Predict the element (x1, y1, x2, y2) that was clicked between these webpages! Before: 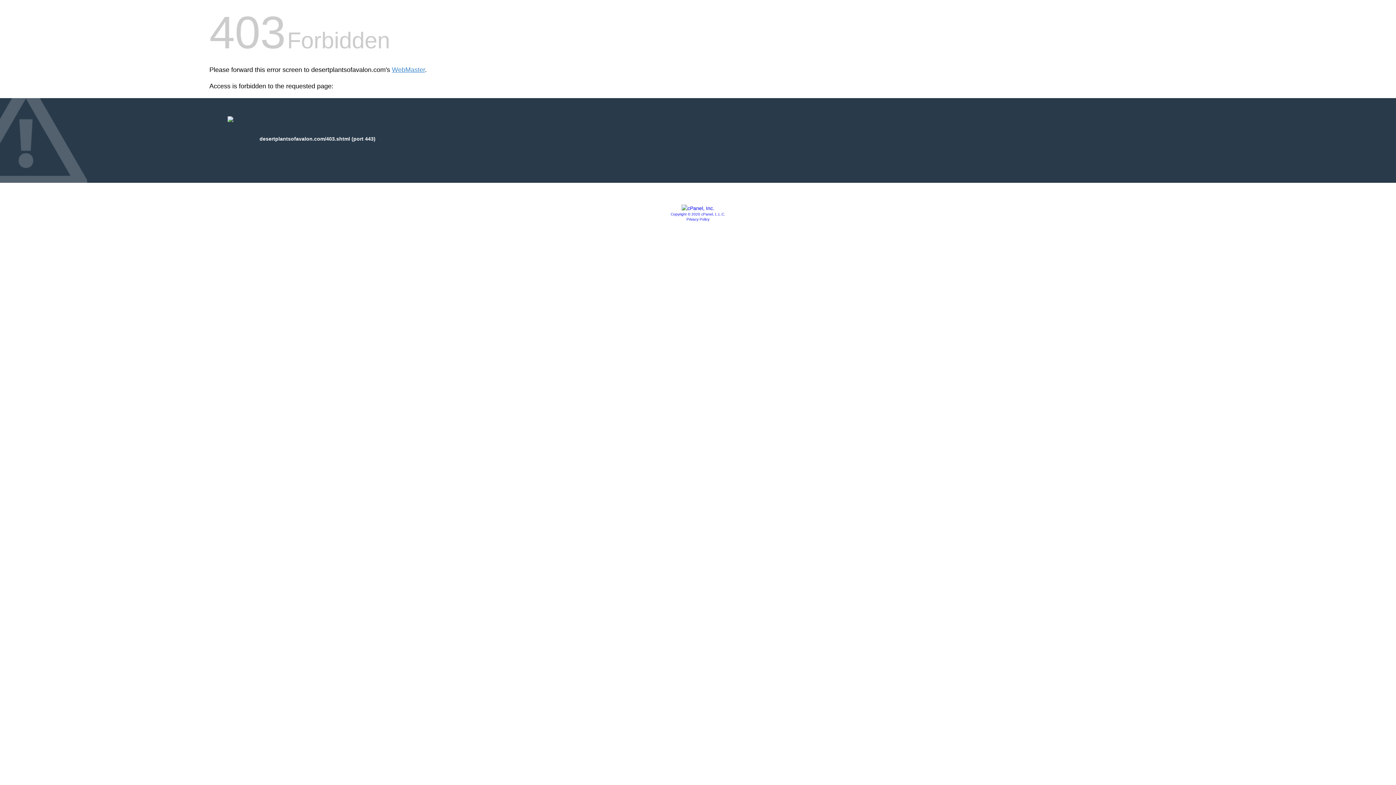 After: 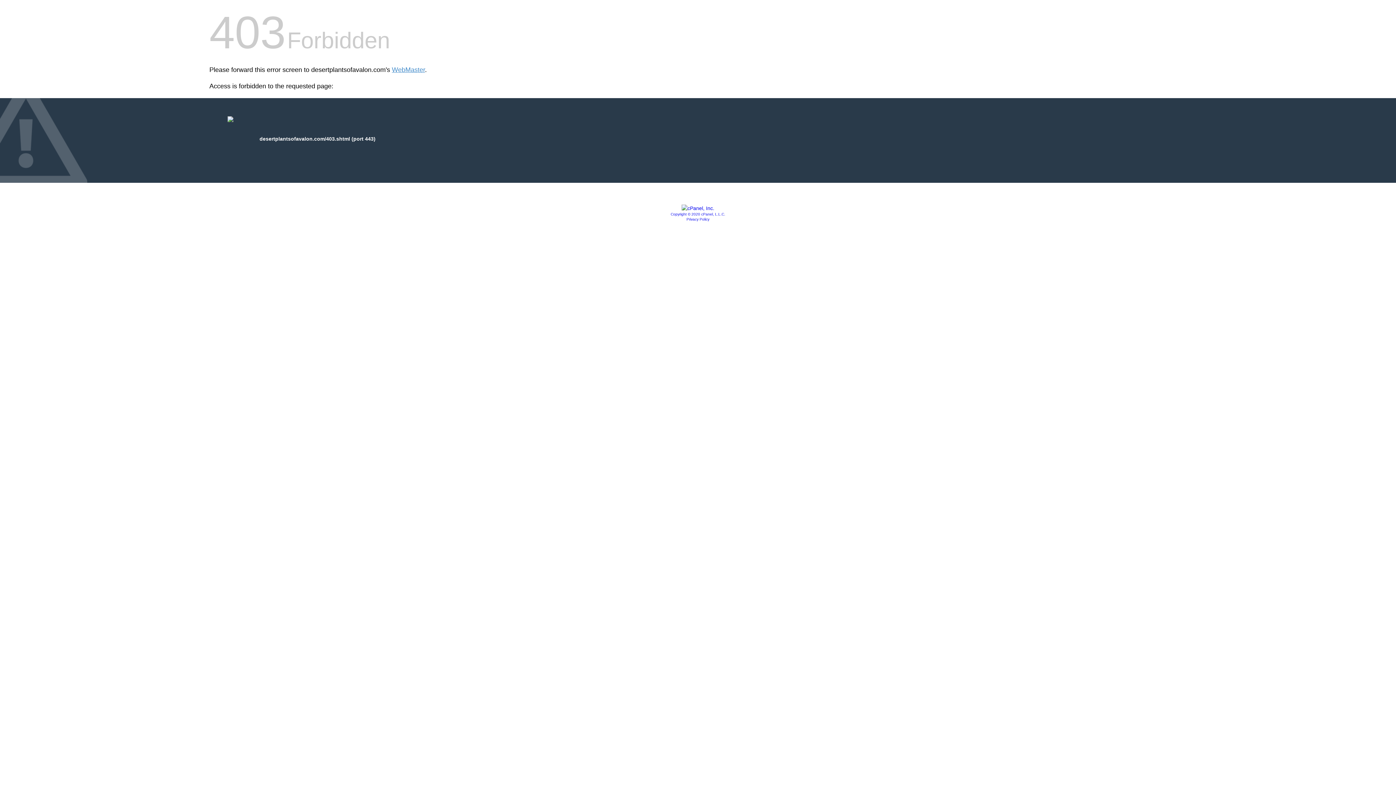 Action: label: Privacy Policy bbox: (686, 217, 709, 221)